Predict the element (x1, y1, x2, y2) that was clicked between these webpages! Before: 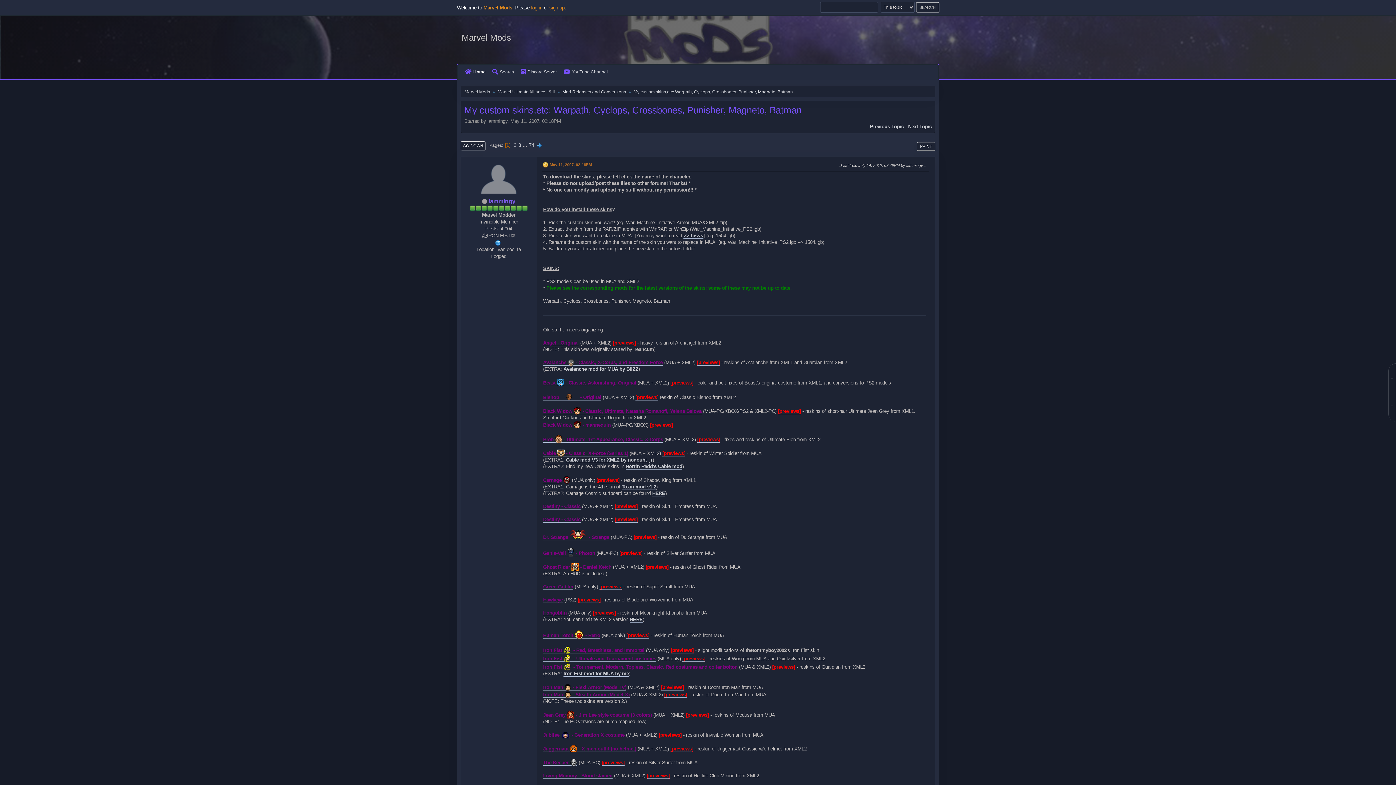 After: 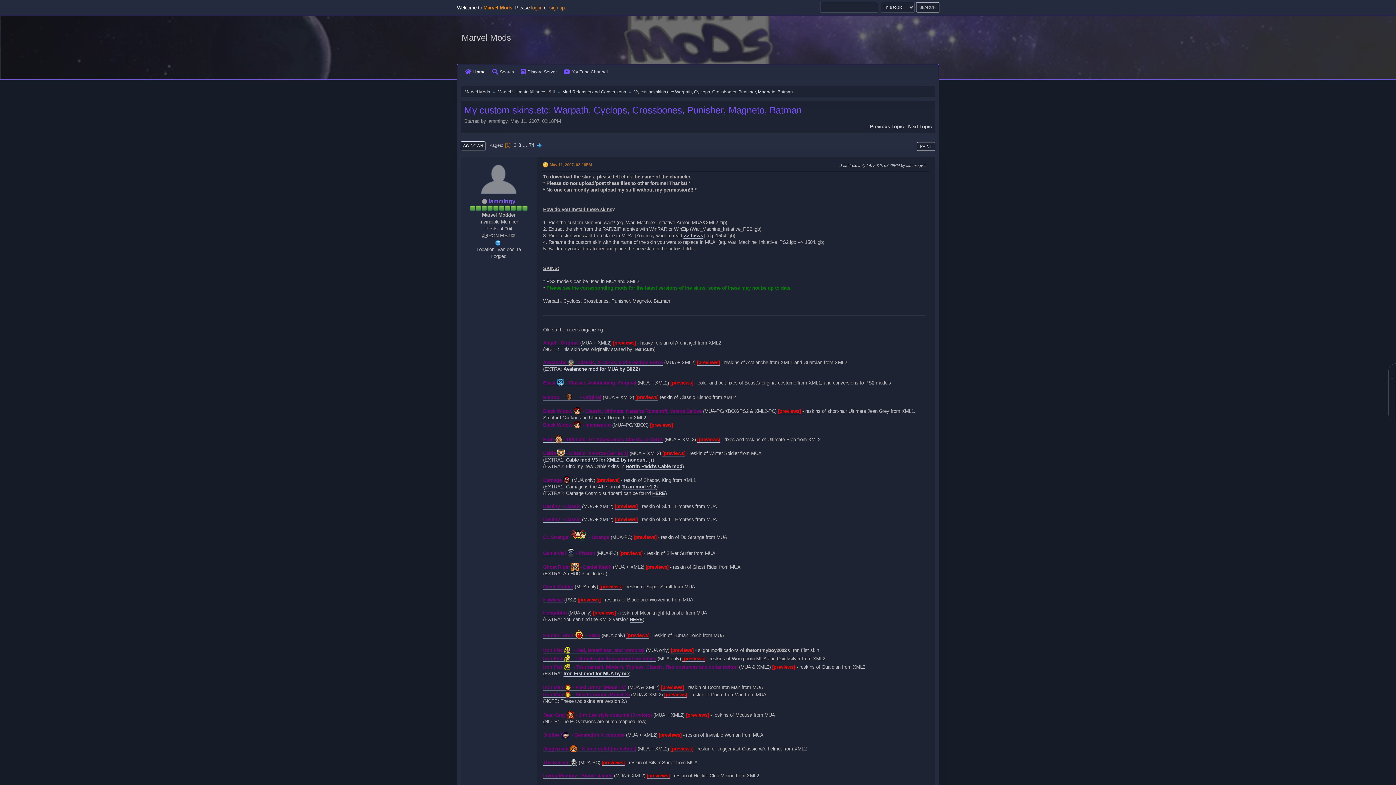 Action: bbox: (1388, 363, 1396, 392) label: ↑